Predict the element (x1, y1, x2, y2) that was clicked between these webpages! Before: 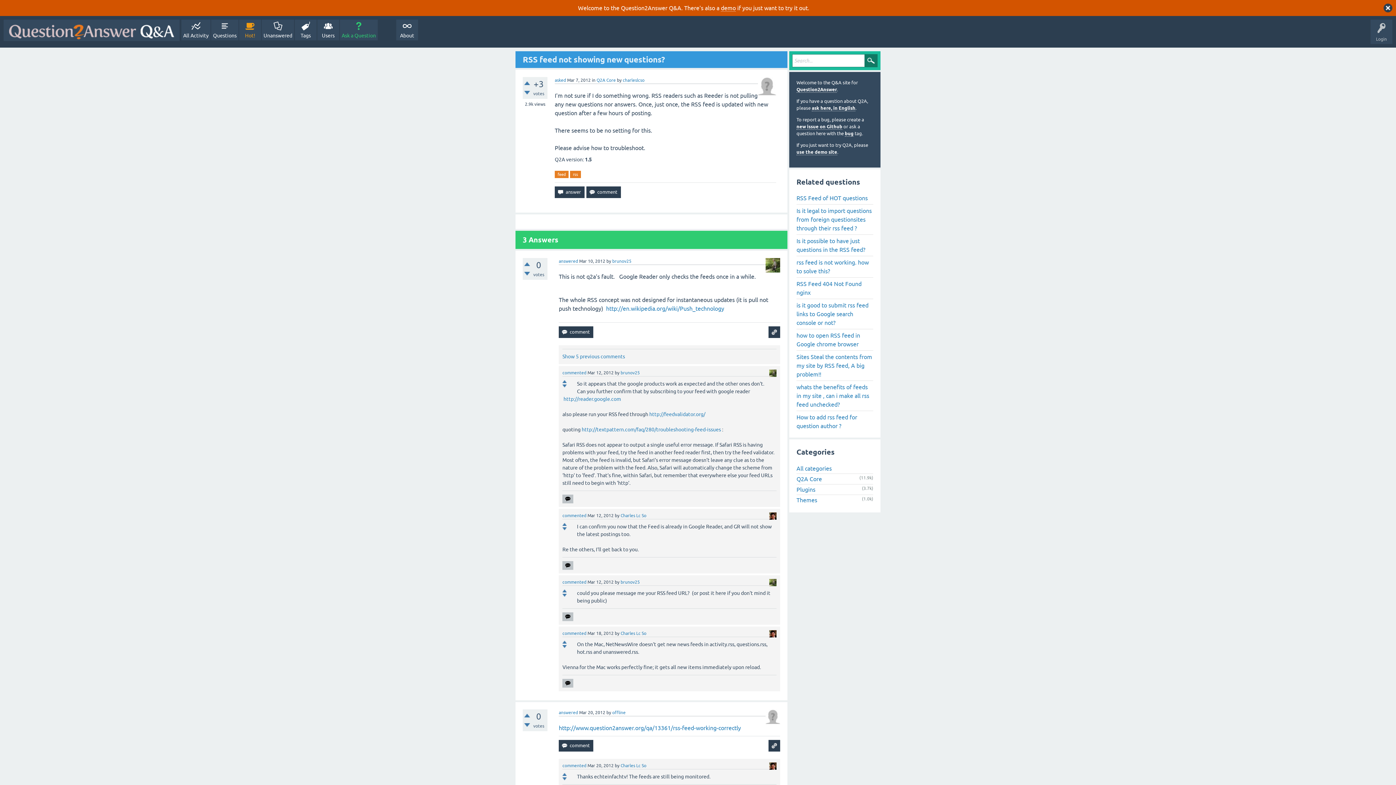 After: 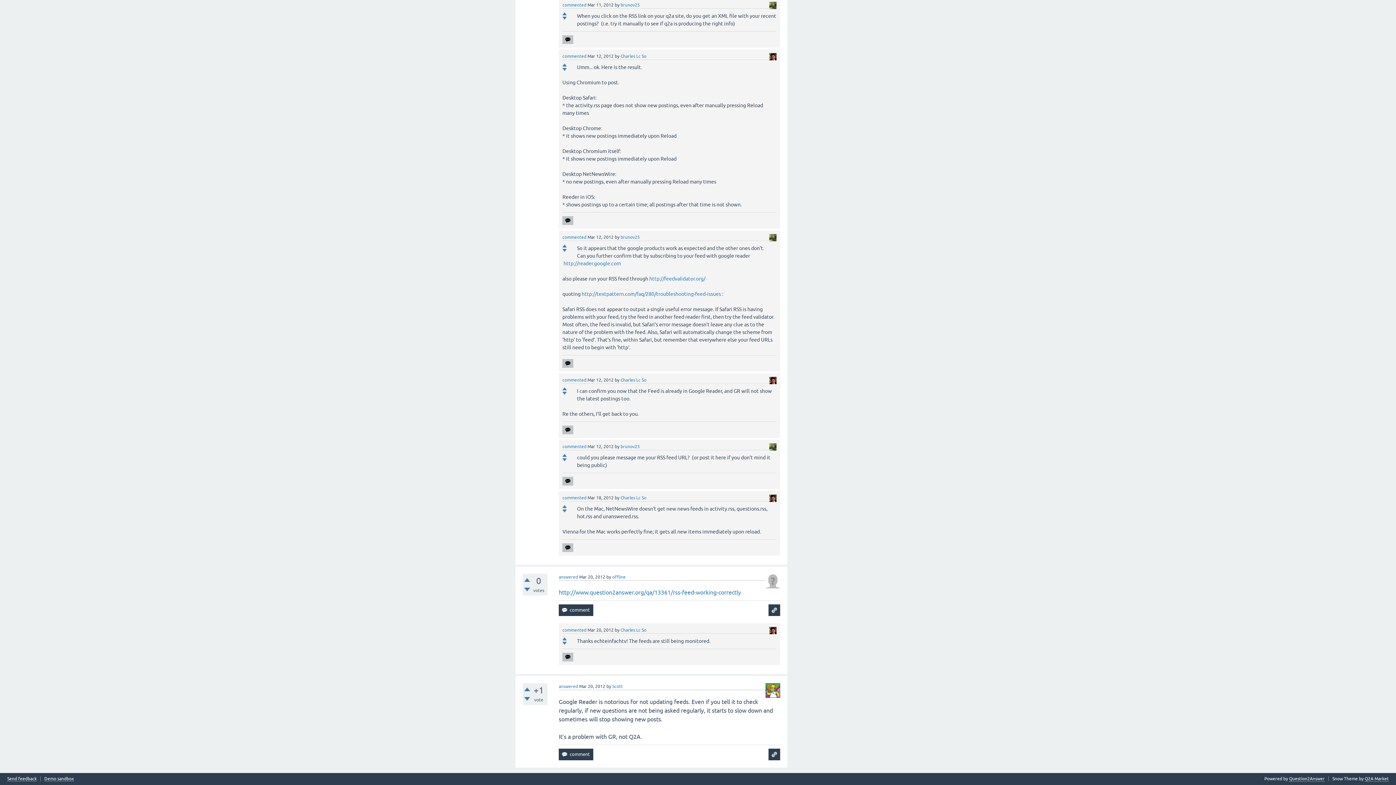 Action: label: commented bbox: (562, 580, 586, 585)